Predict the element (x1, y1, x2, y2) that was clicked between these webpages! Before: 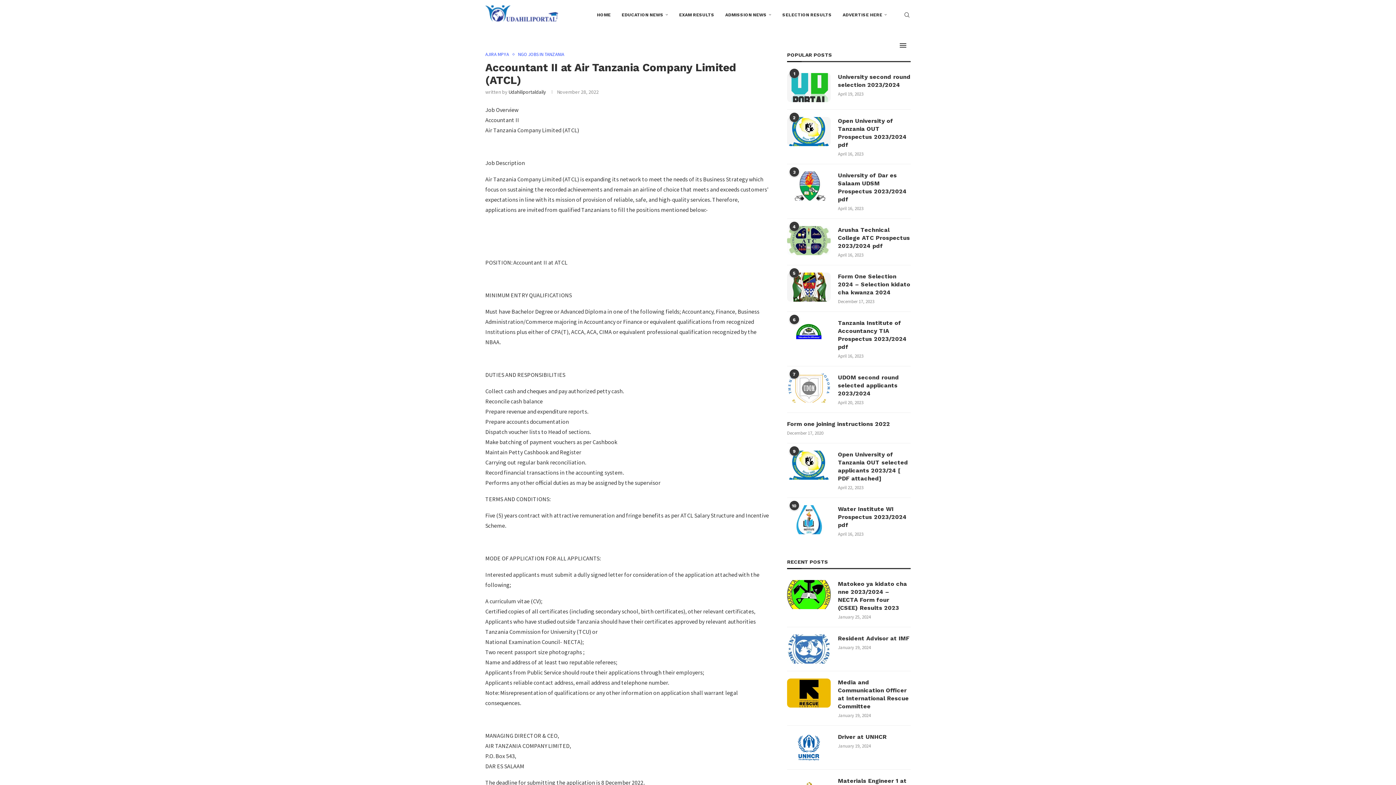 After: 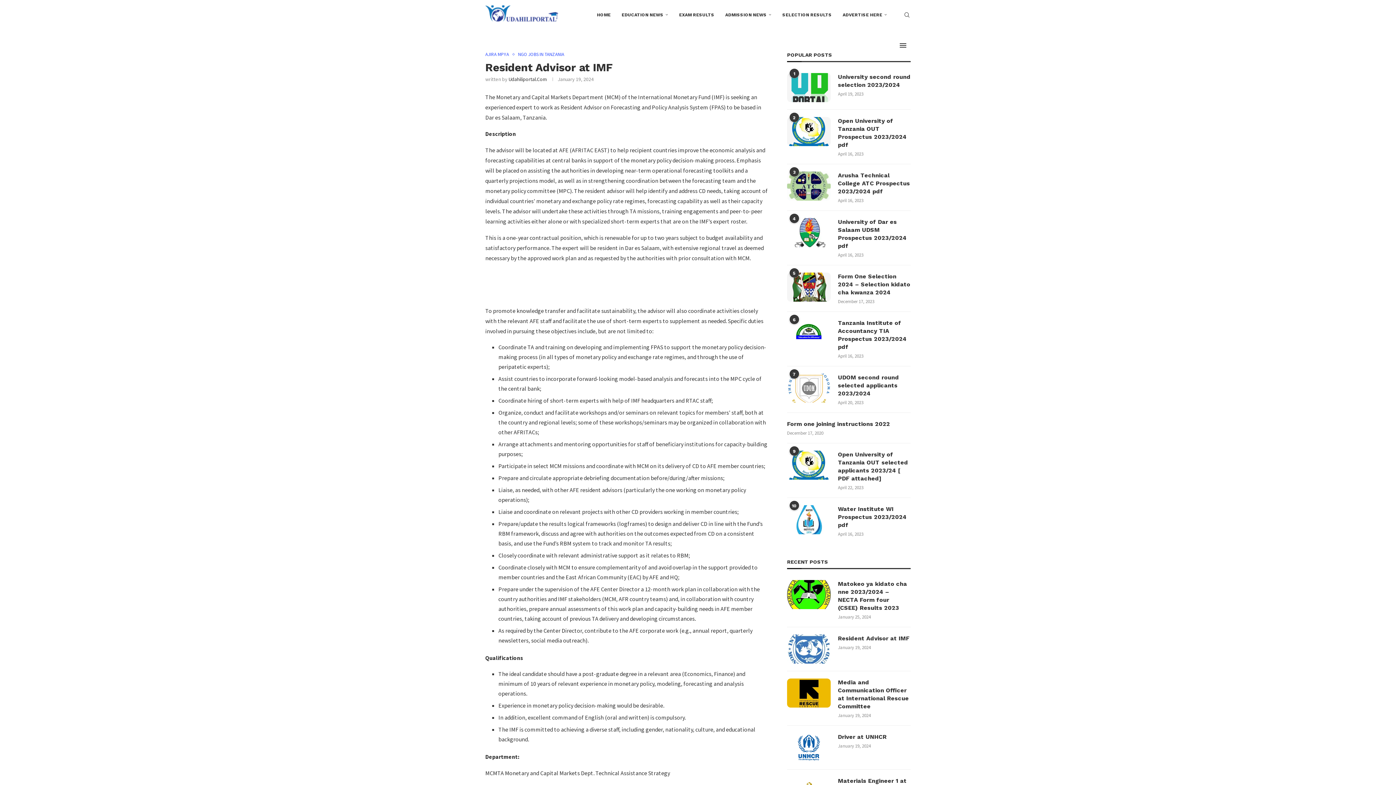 Action: bbox: (787, 634, 830, 664)